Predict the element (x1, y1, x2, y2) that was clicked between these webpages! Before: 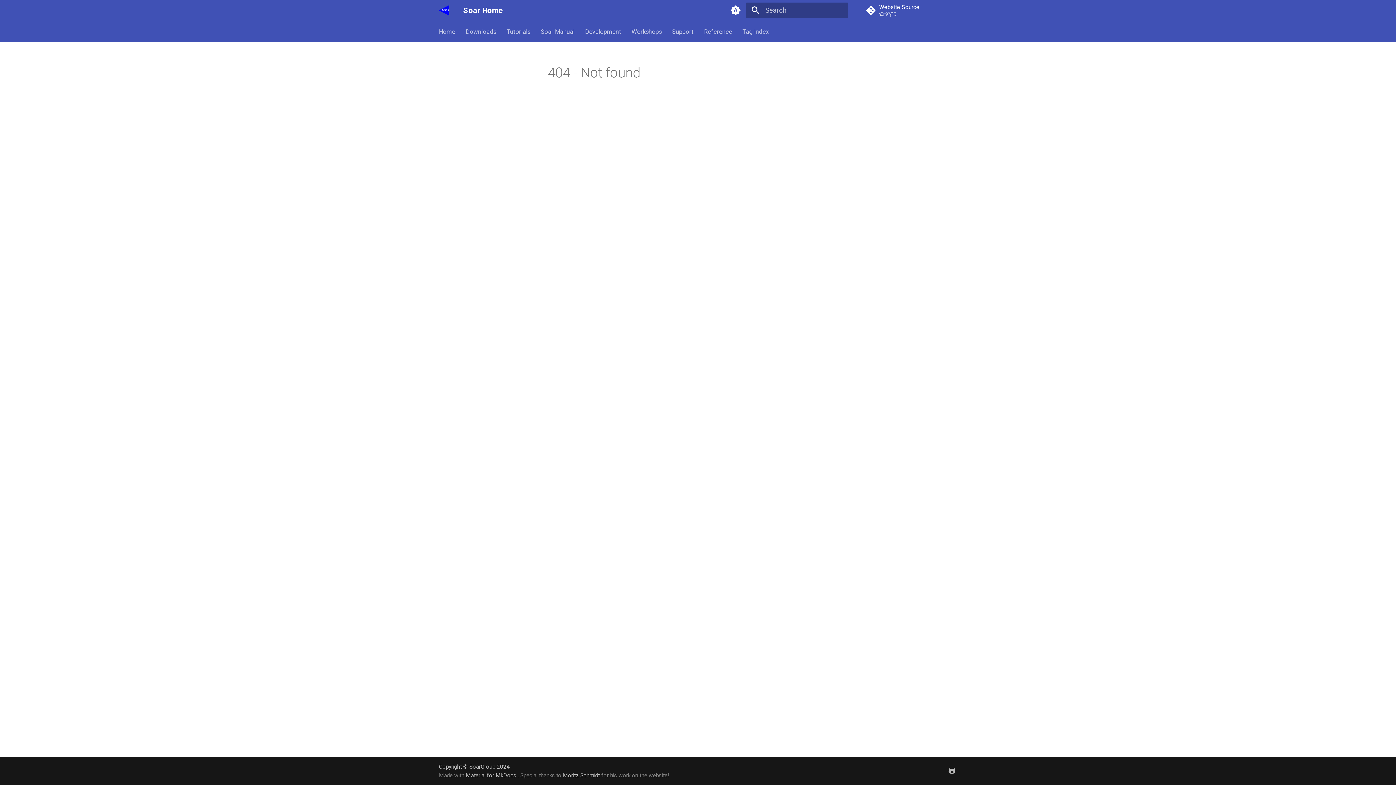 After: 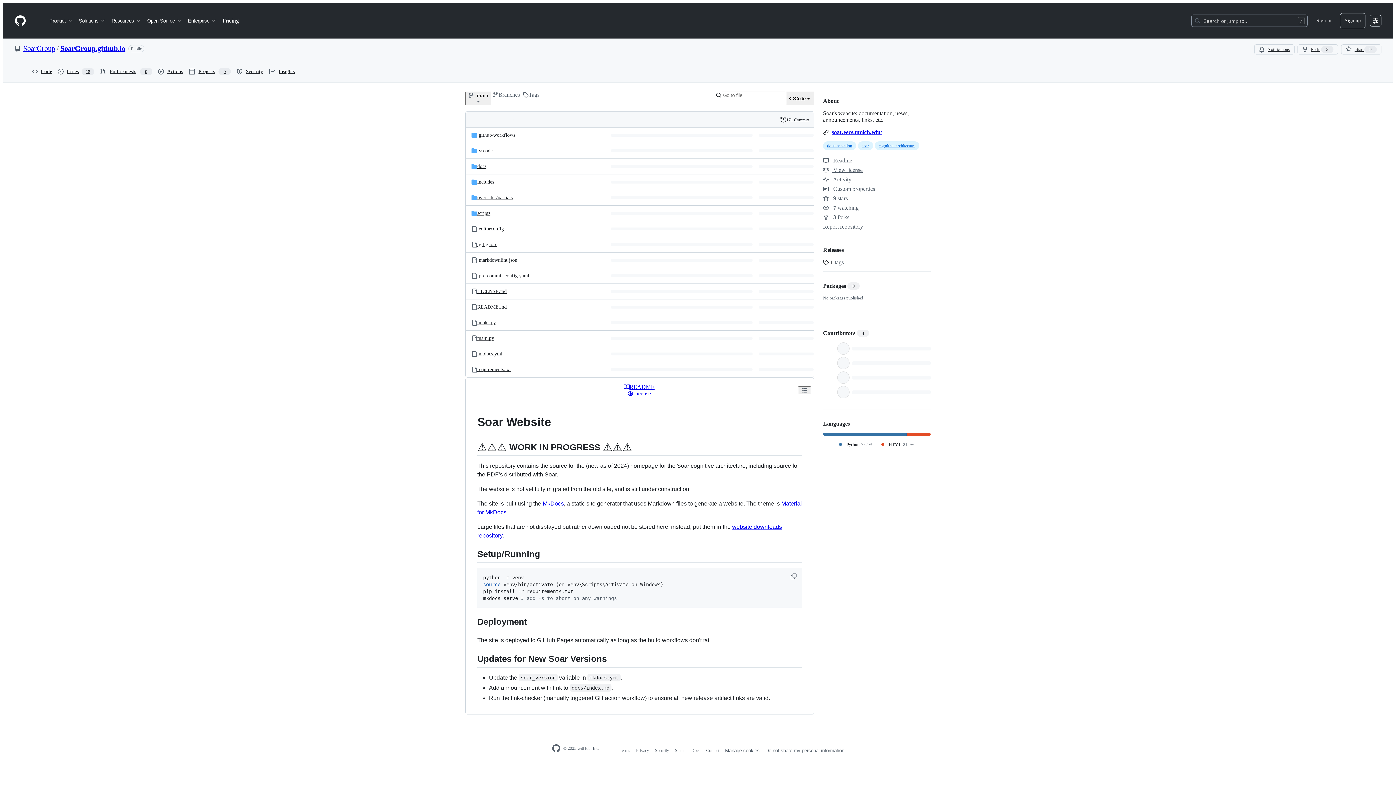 Action: bbox: (860, 0, 962, 20) label:  Website Source
9
3